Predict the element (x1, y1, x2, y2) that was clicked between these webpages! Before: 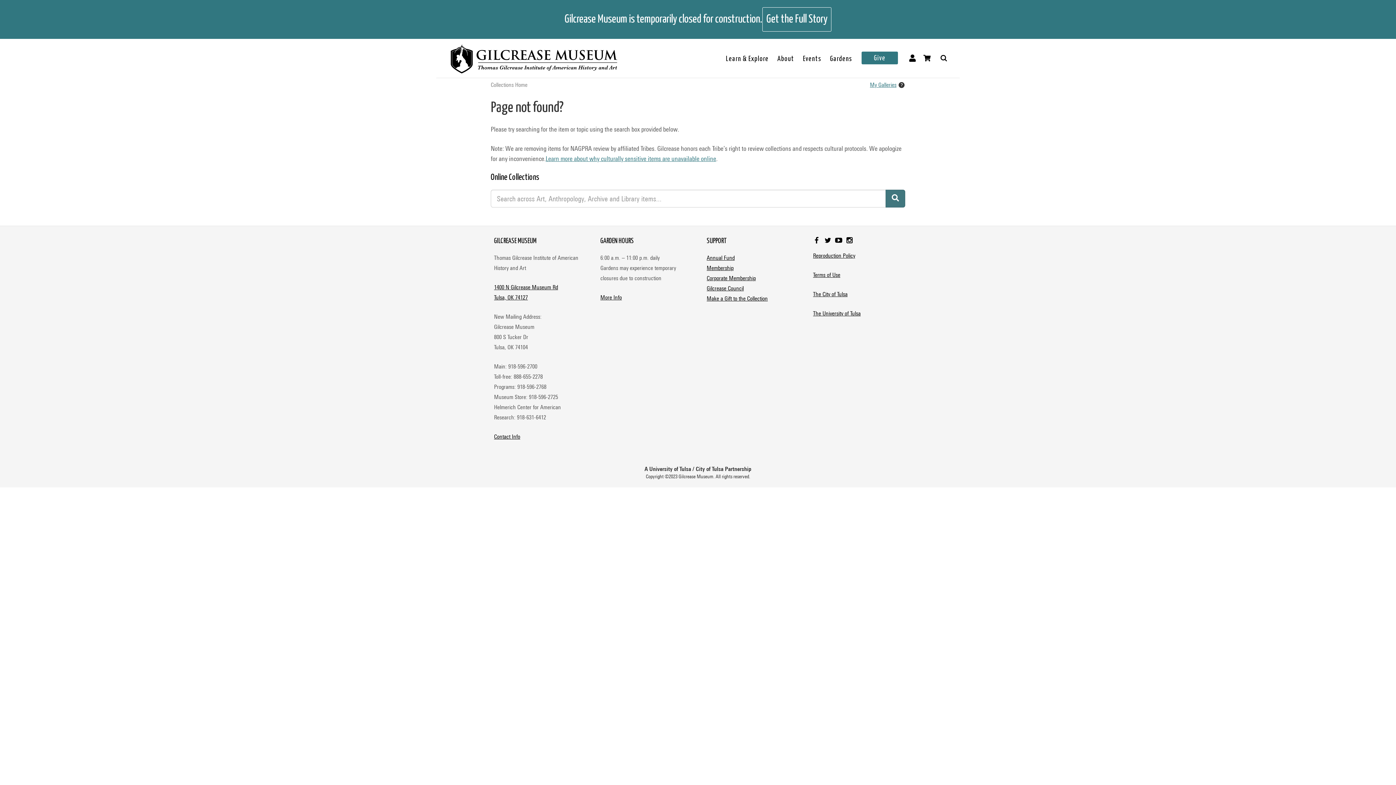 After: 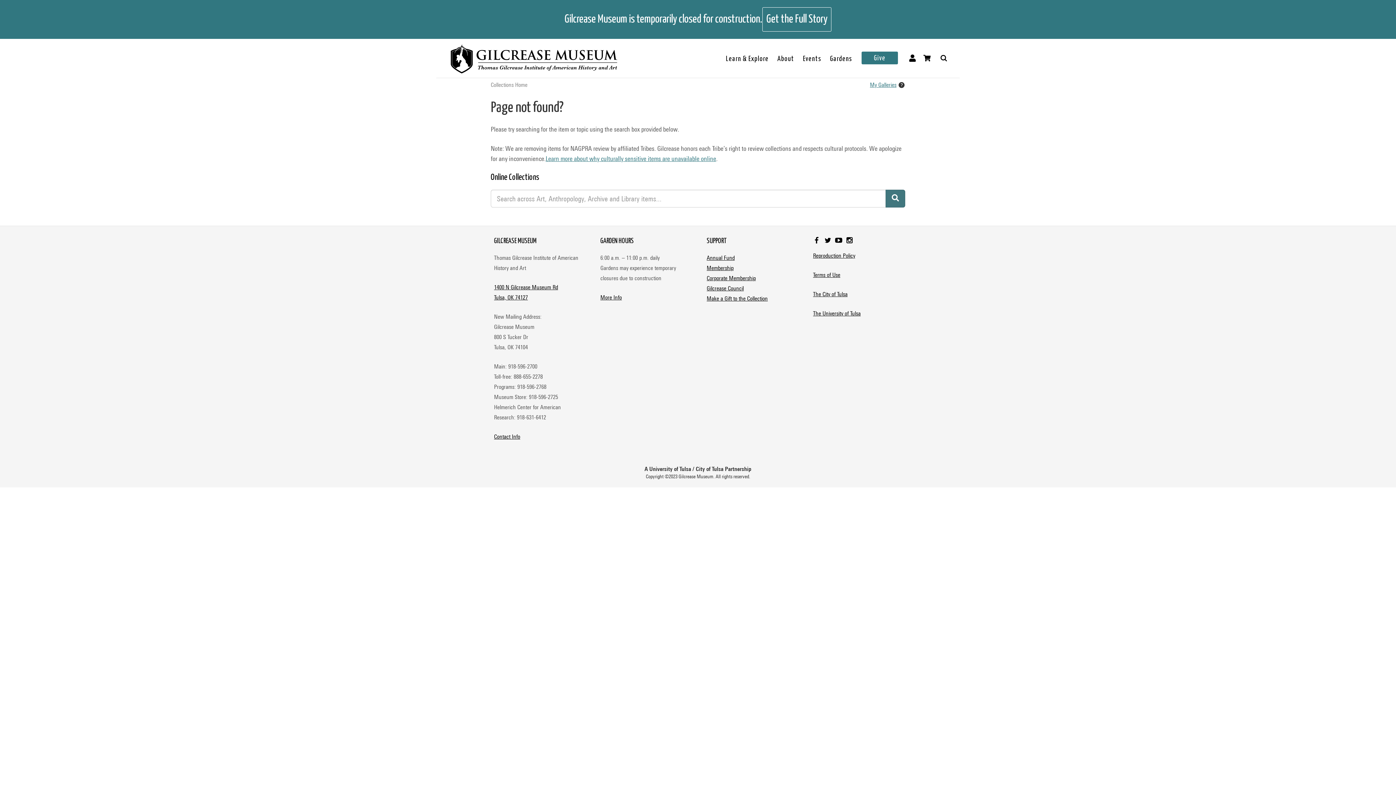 Action: bbox: (813, 237, 824, 243)